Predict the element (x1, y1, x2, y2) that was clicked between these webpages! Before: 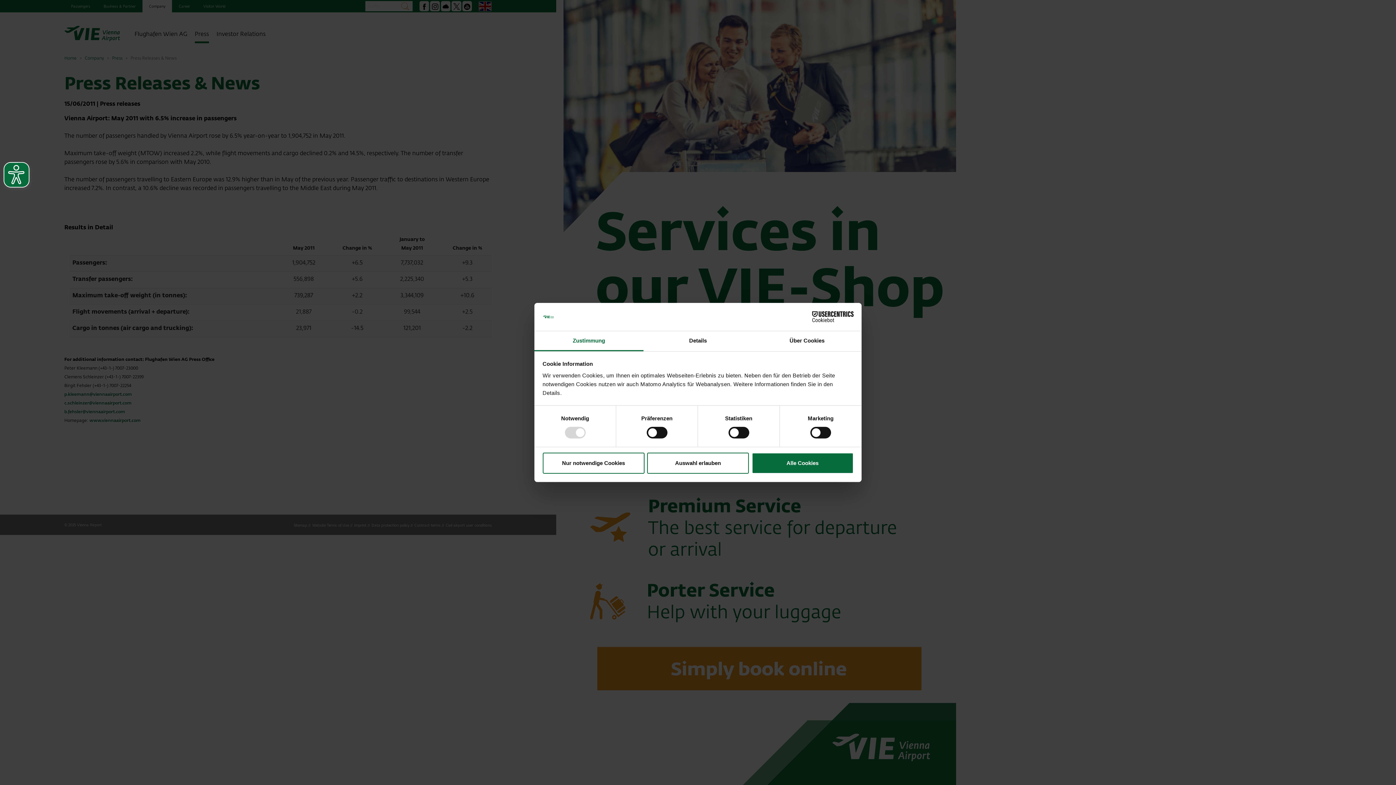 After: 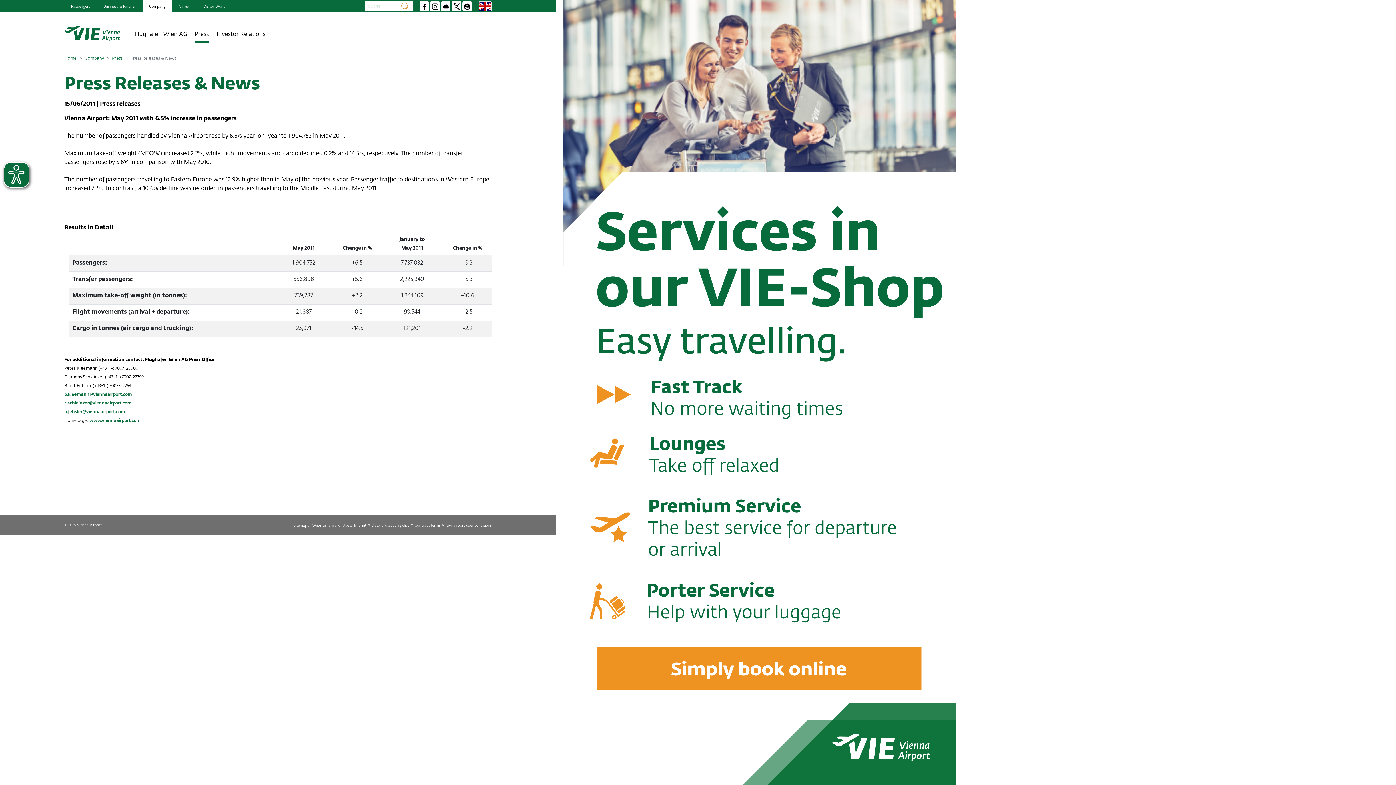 Action: label: Alle Cookies bbox: (751, 452, 853, 473)